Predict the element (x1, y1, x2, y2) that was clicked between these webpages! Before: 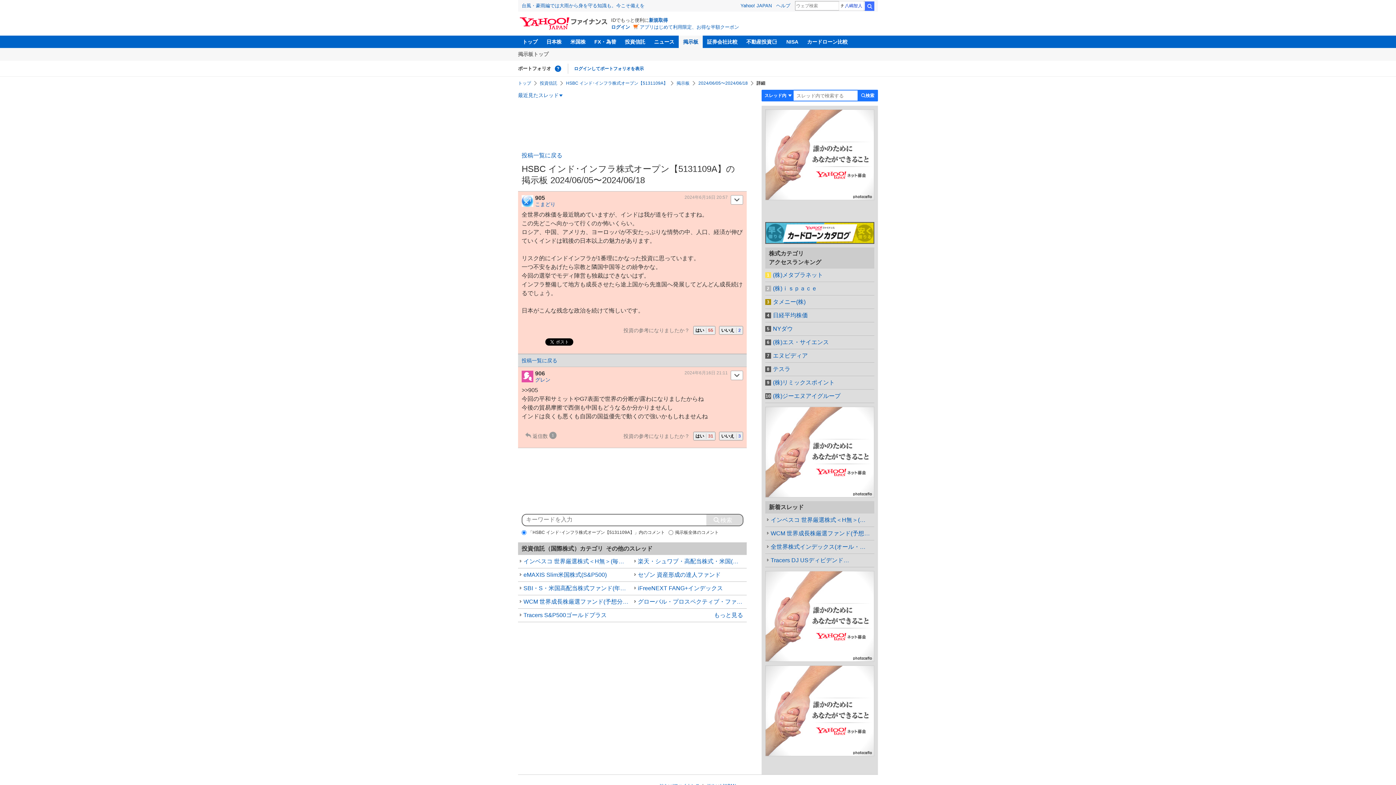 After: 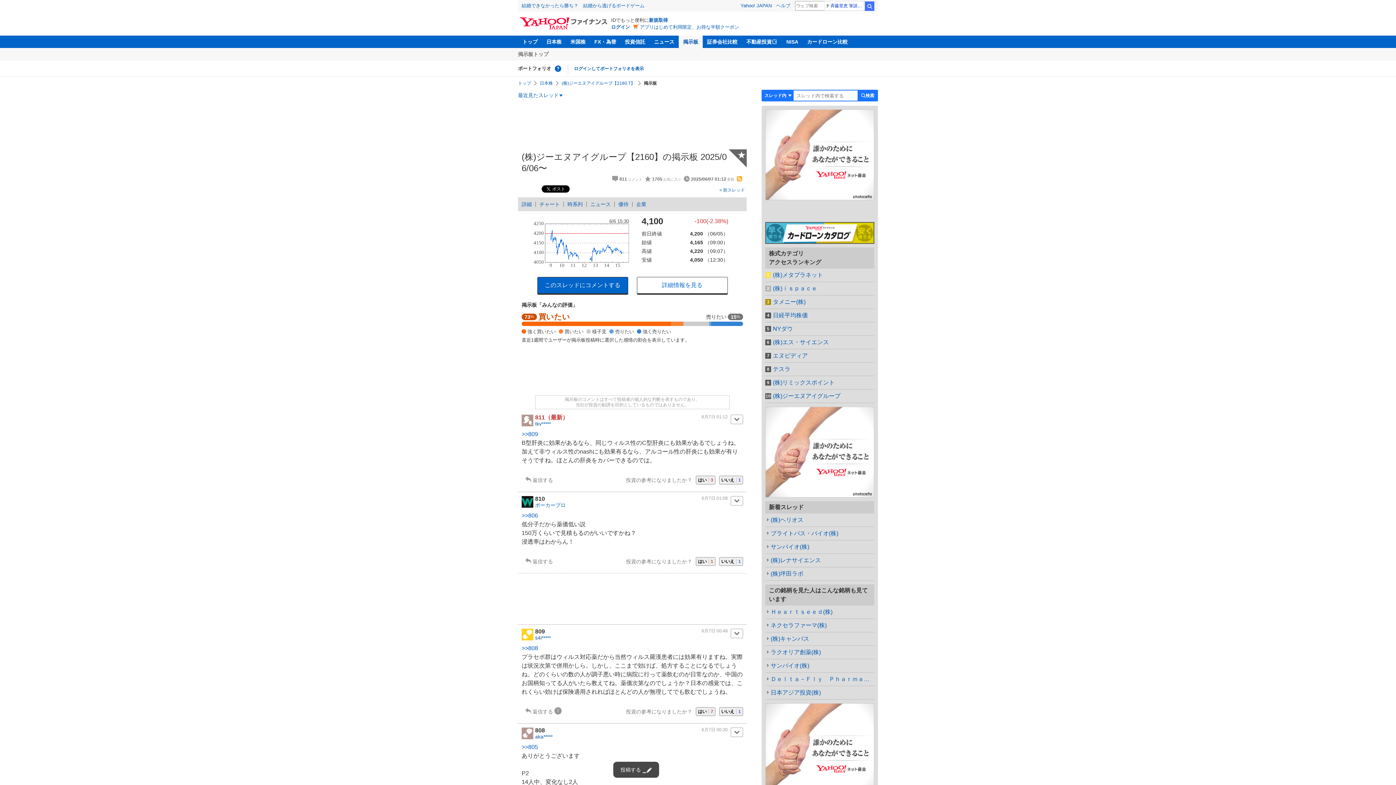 Action: bbox: (765, 389, 874, 402) label: (株)ジーエヌアイグループ